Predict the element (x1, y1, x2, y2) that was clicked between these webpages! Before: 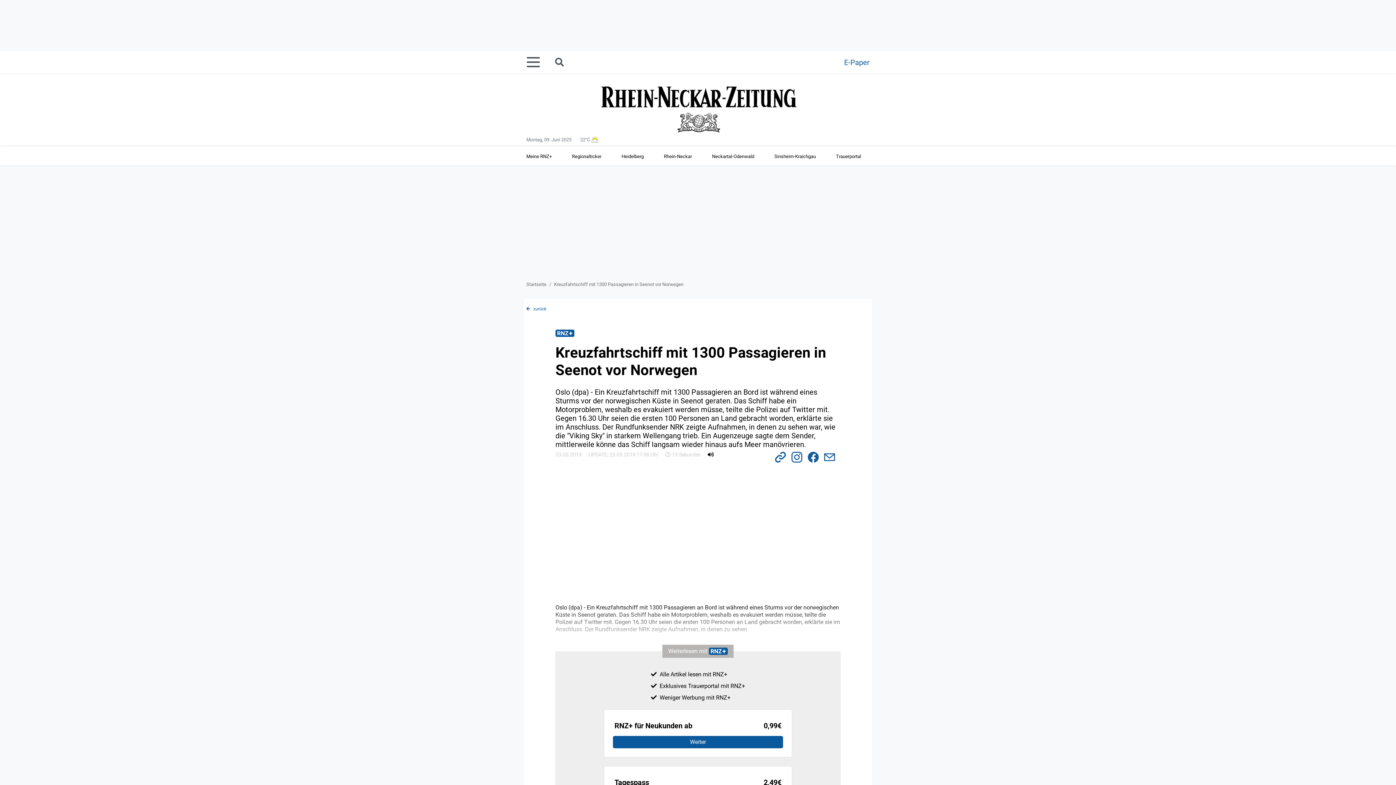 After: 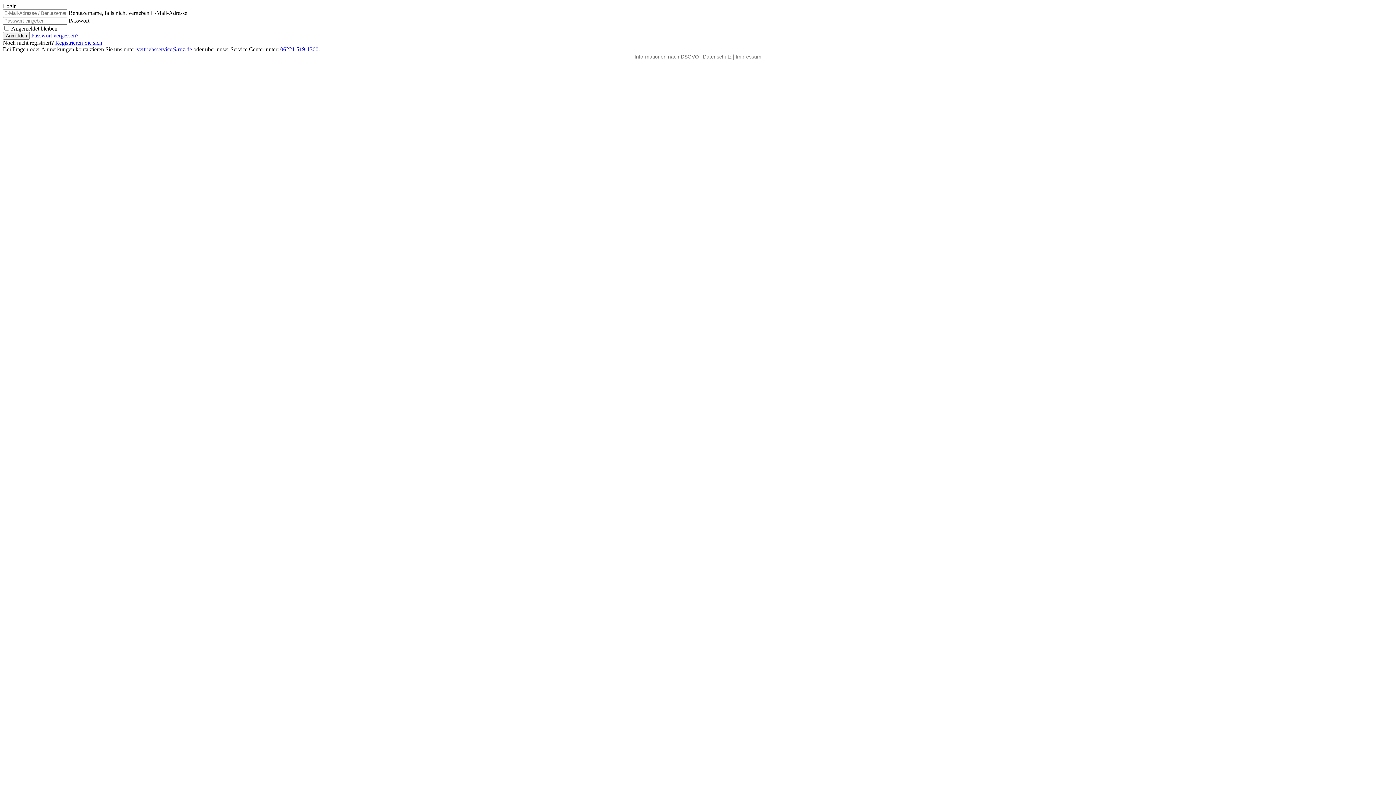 Action: label: E-Paper bbox: (844, 55, 869, 69)